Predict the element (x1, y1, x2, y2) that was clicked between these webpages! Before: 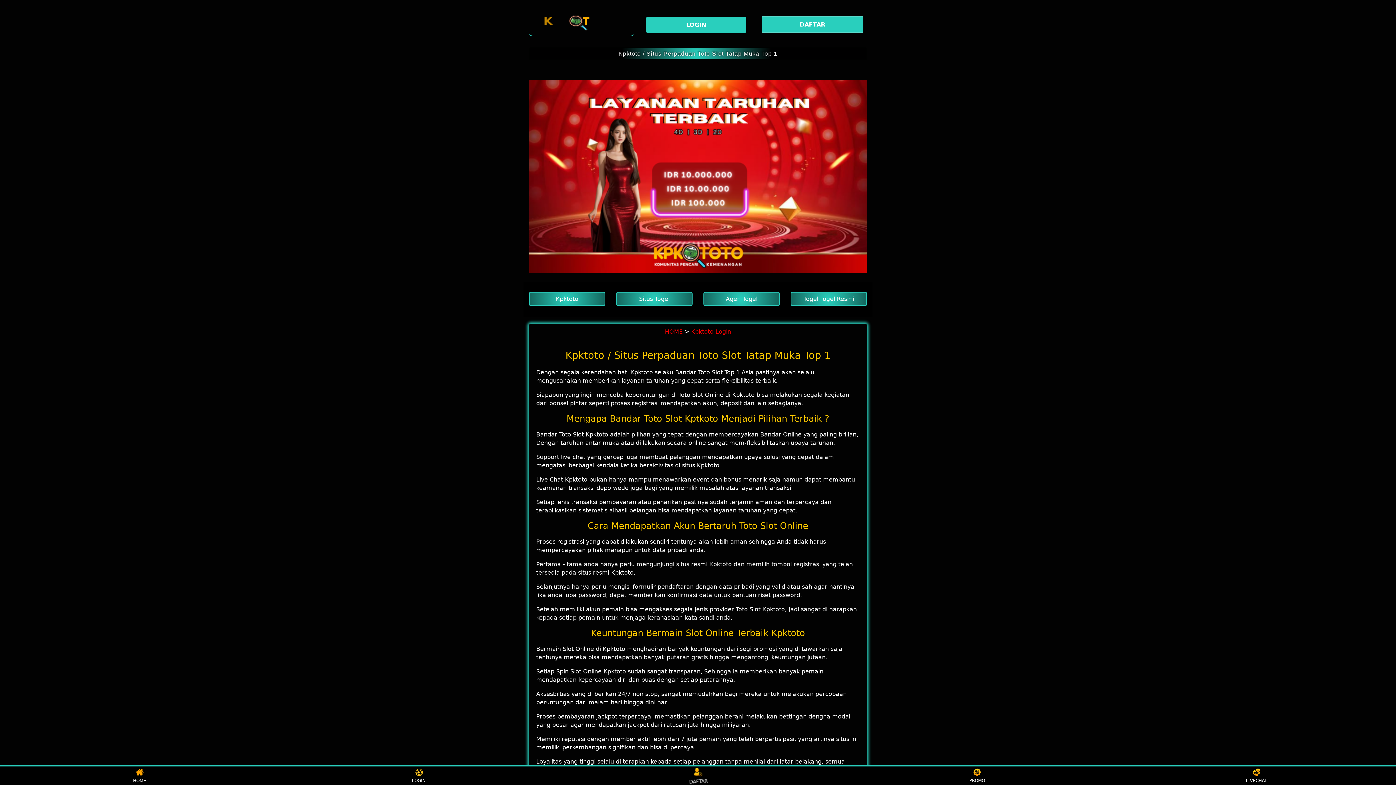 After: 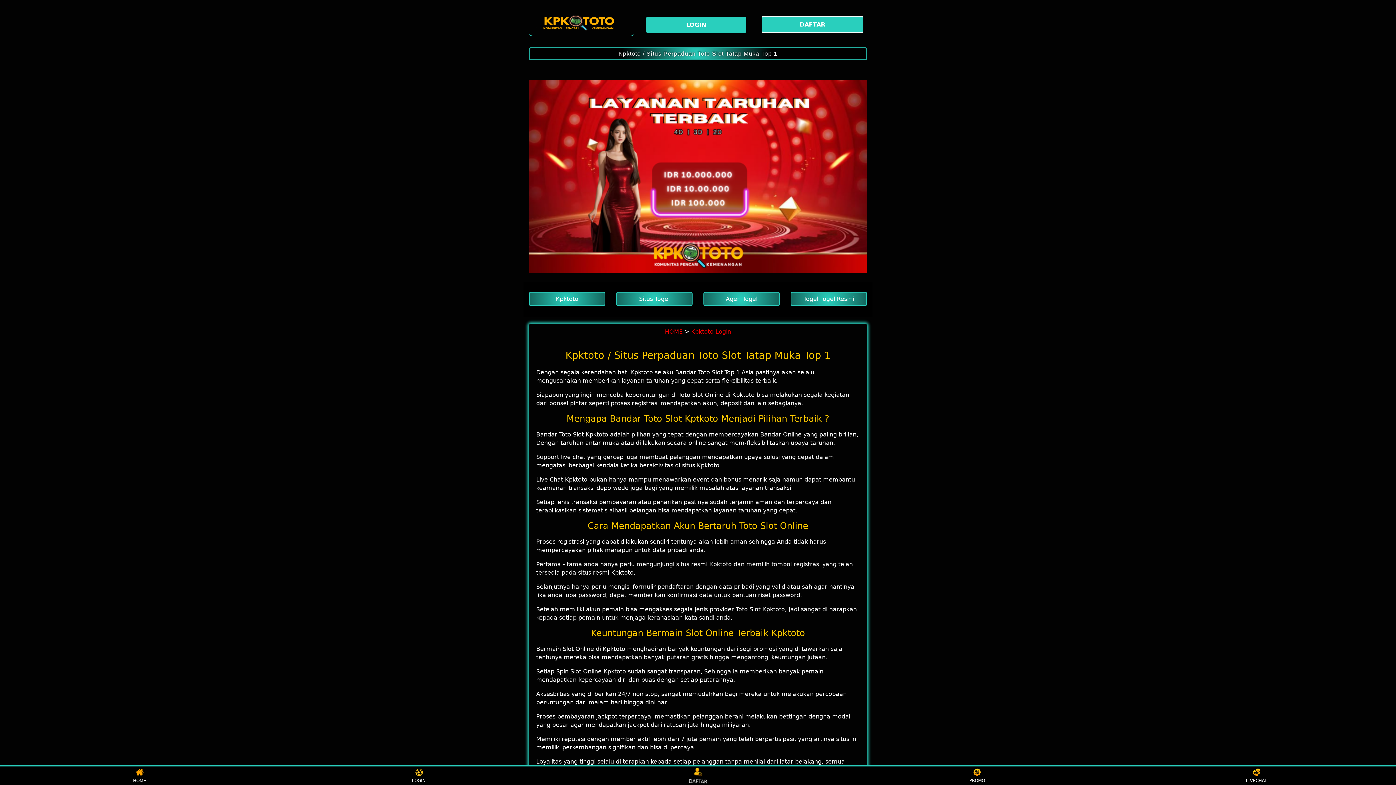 Action: bbox: (790, 291, 867, 306) label: Togel Togel Resmi